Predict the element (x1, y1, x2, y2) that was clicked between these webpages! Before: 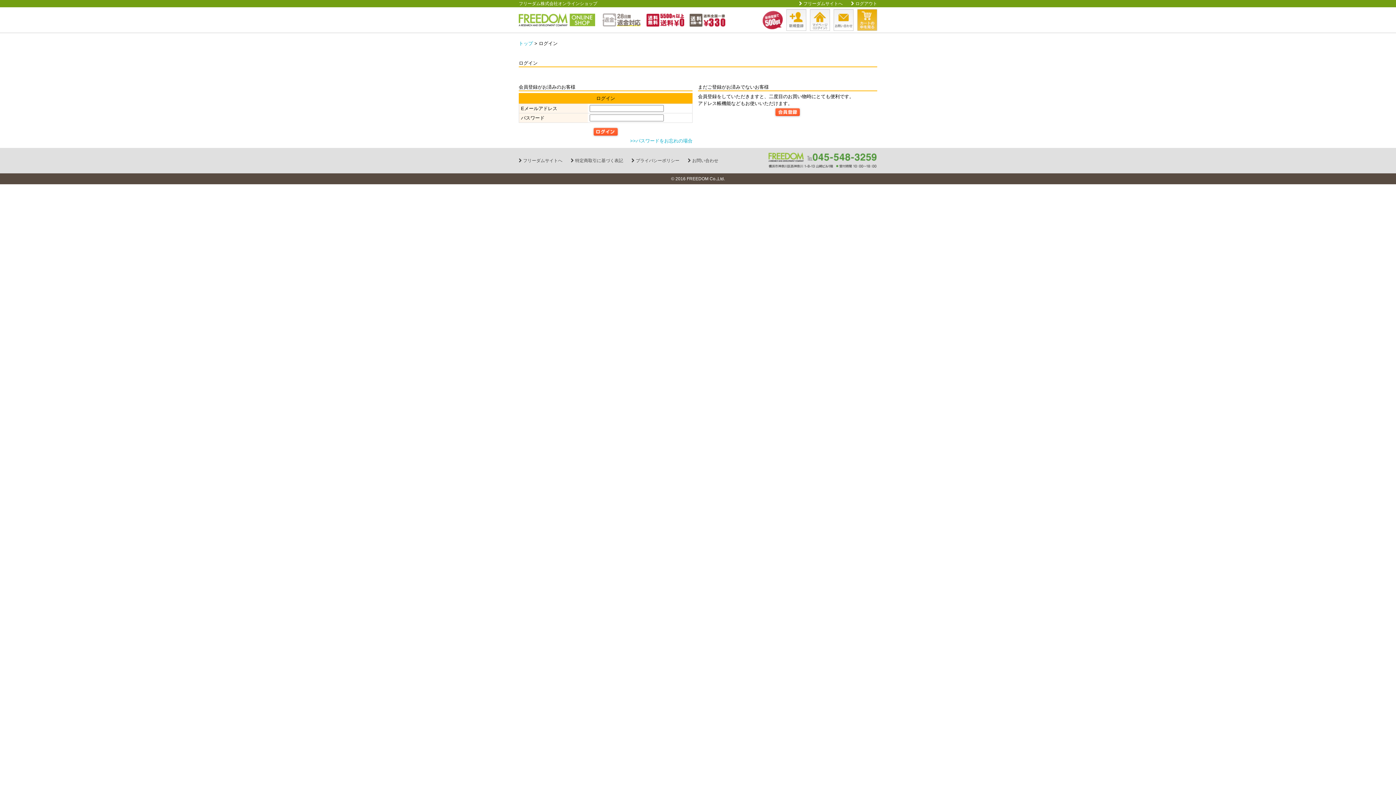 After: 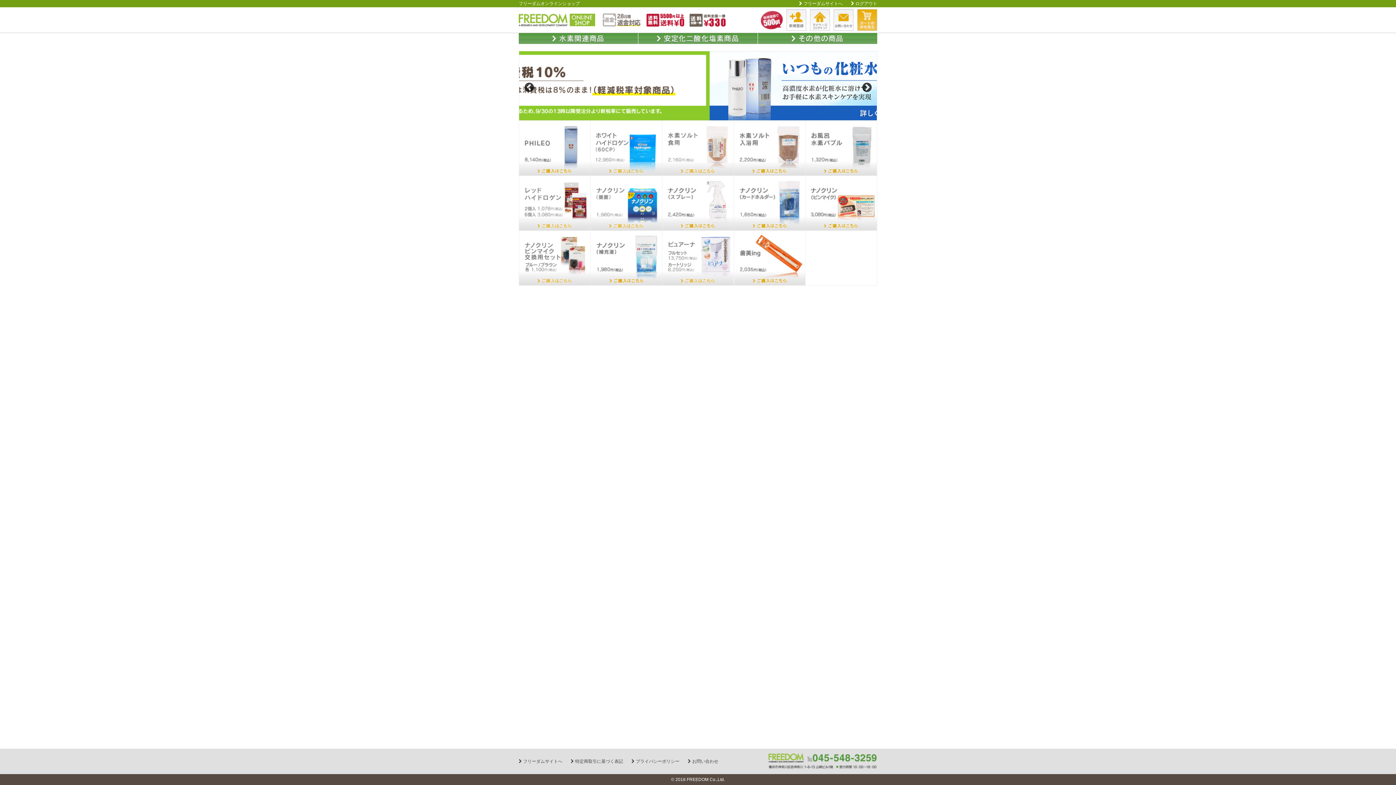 Action: bbox: (518, 40, 533, 46) label: トップ